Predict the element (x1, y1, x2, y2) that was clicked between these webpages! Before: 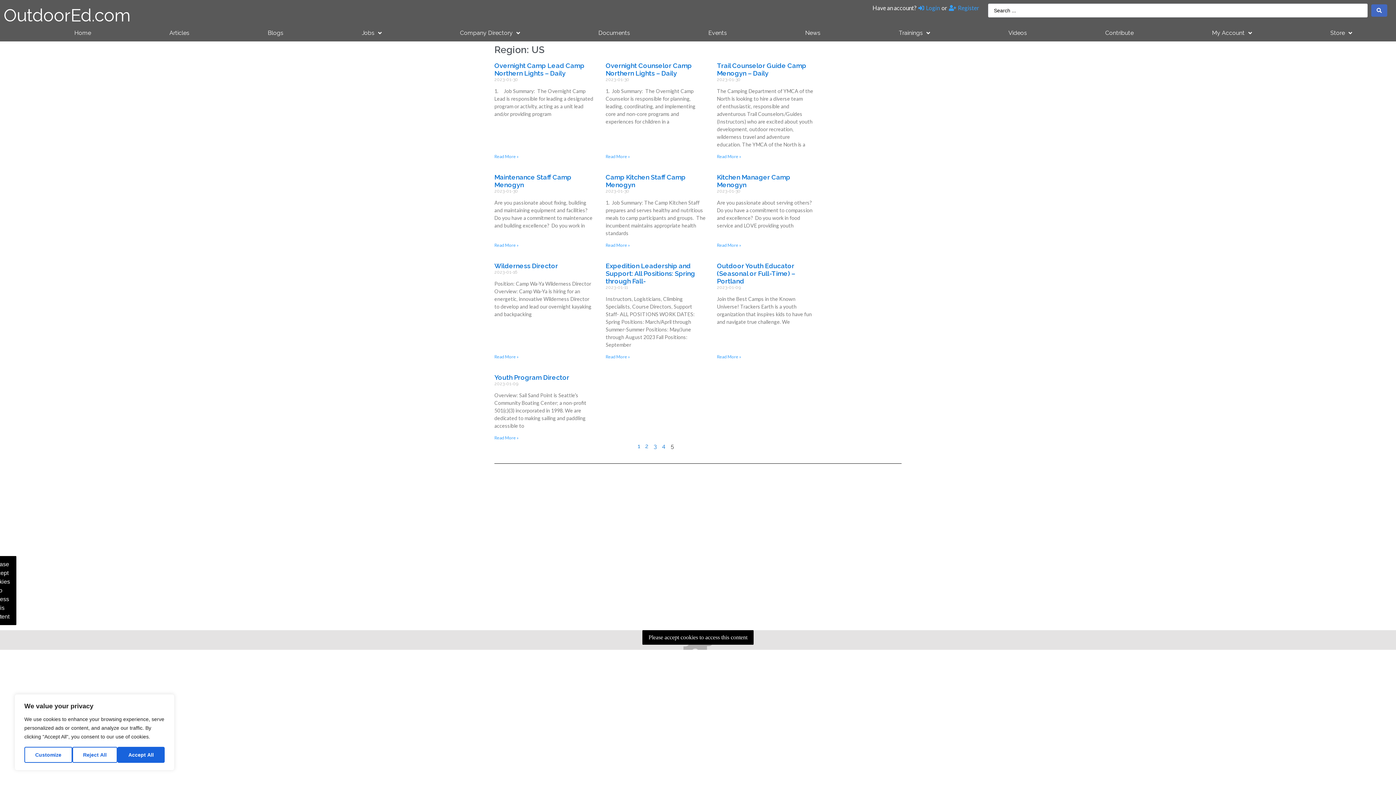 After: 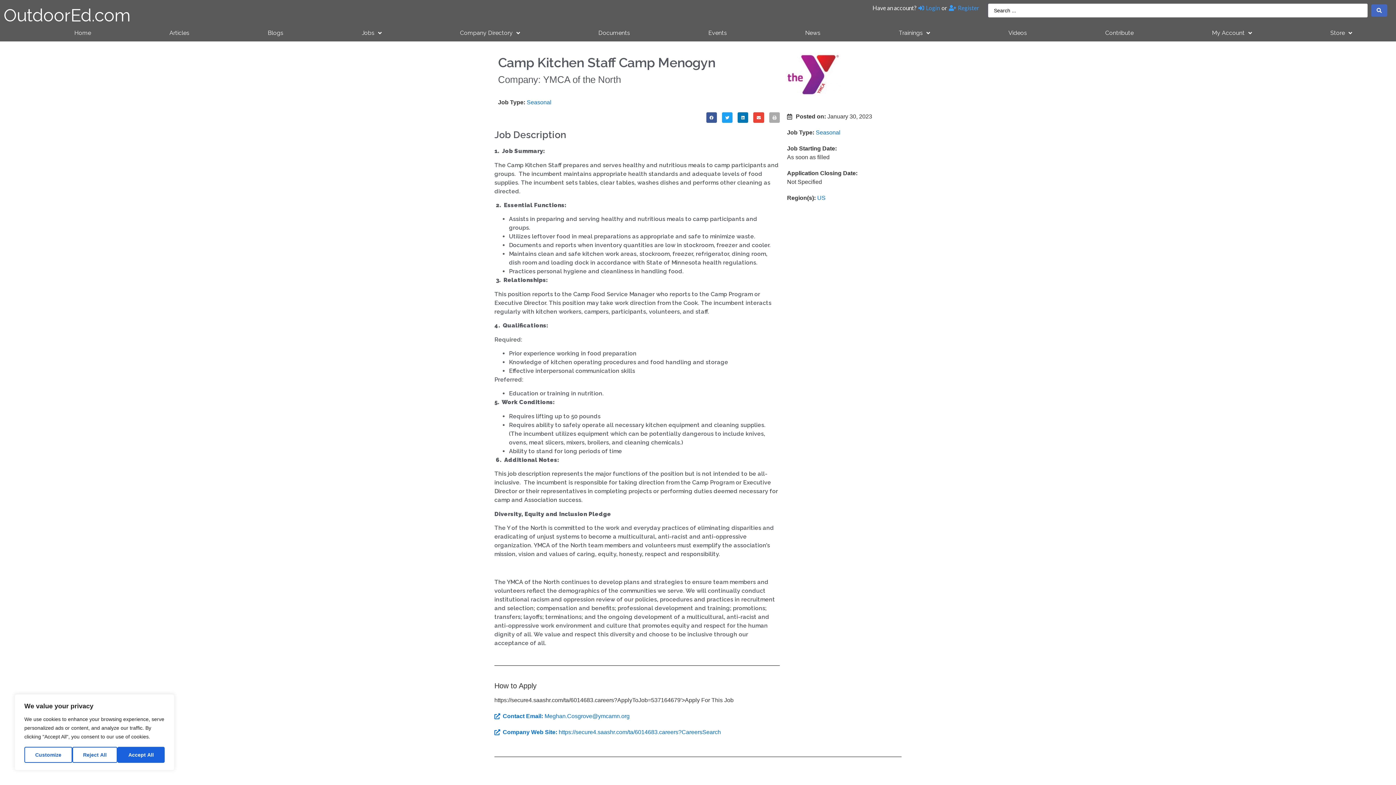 Action: label: Read more about Camp Kitchen Staff Camp Menogyn bbox: (605, 242, 630, 248)